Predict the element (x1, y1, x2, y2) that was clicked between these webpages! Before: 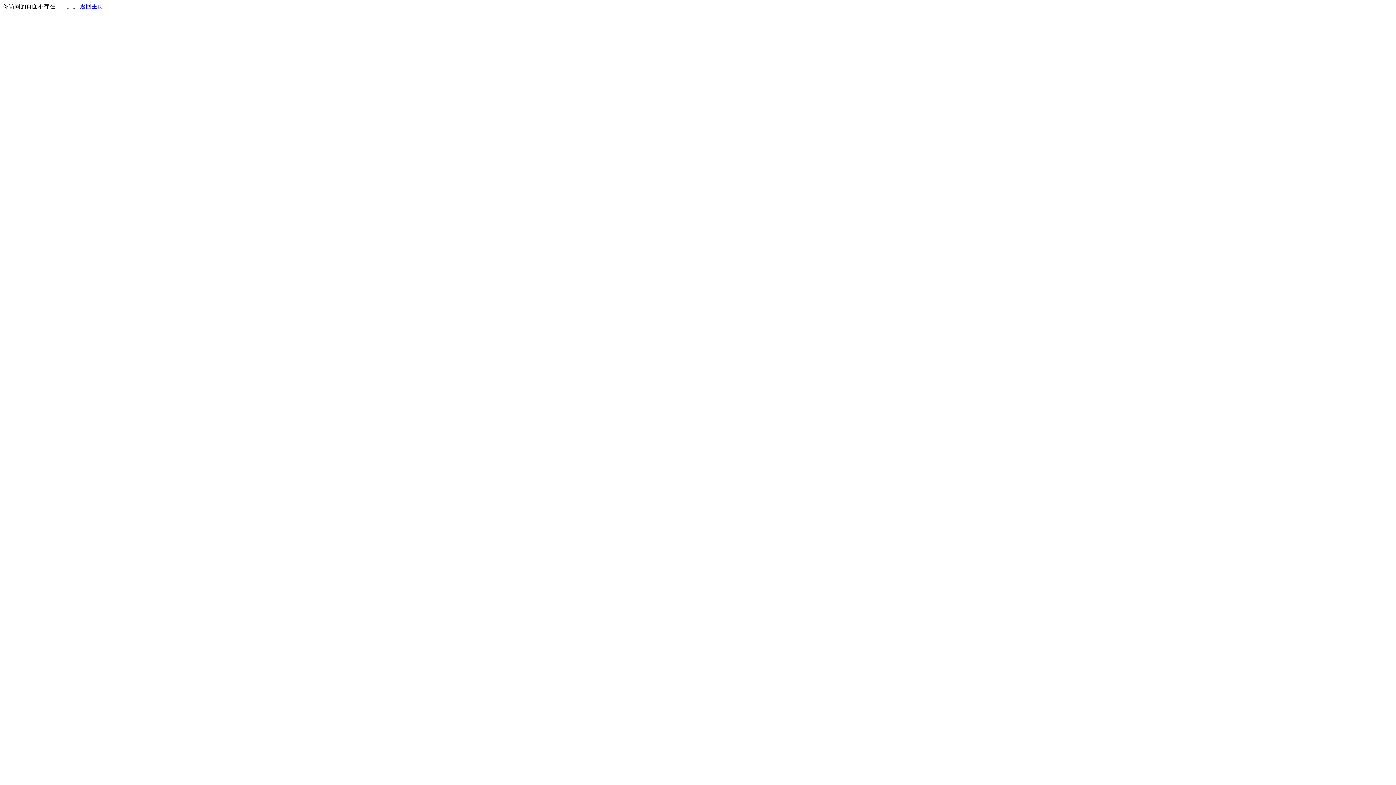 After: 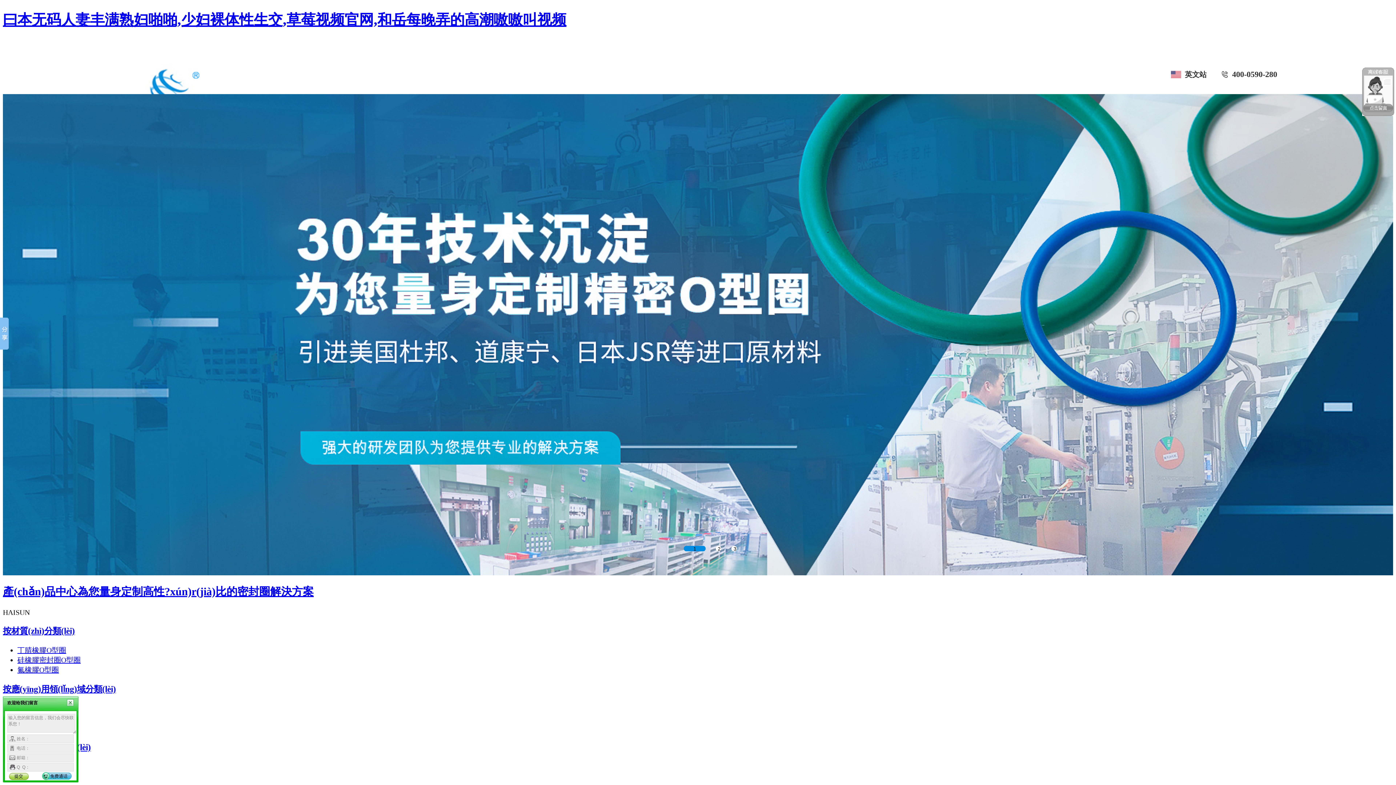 Action: label: 返回主页 bbox: (80, 3, 103, 9)